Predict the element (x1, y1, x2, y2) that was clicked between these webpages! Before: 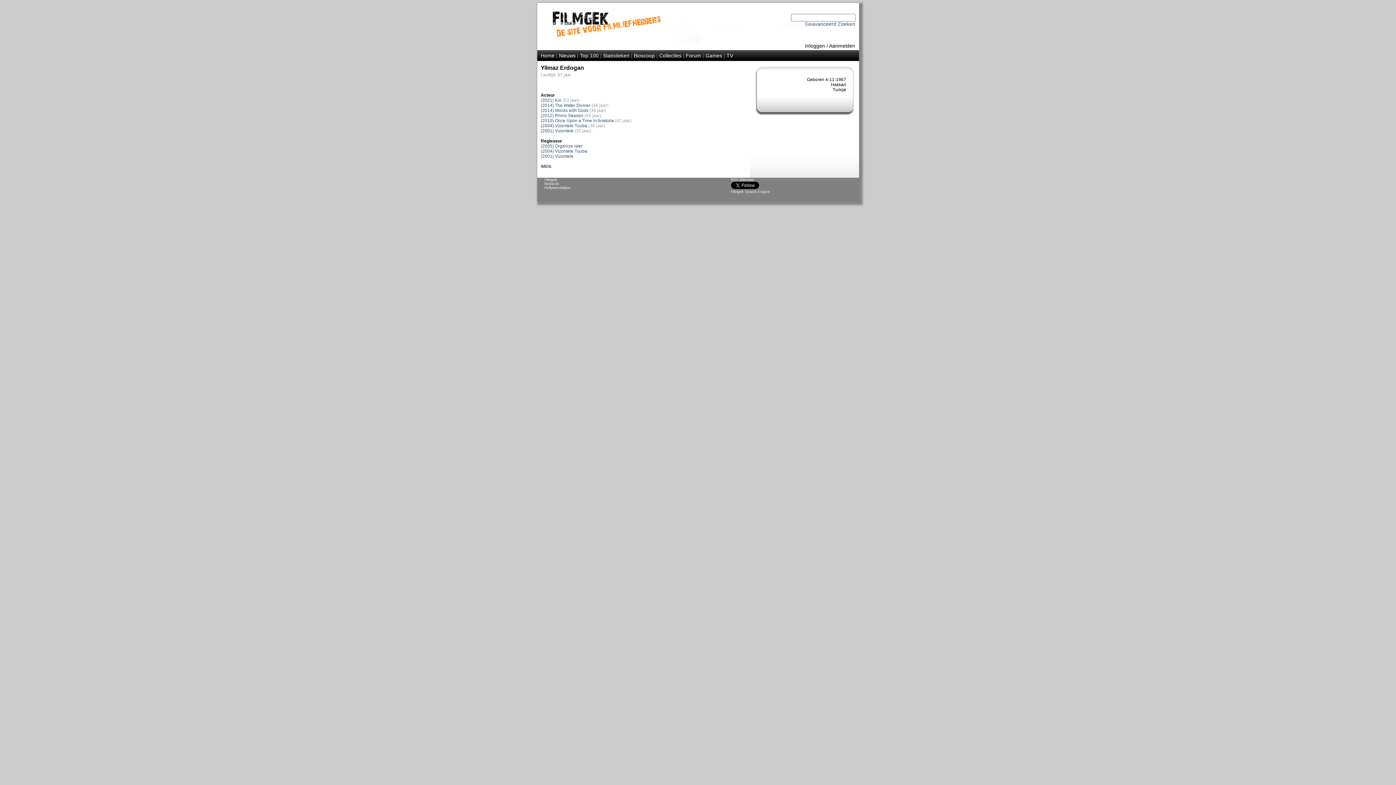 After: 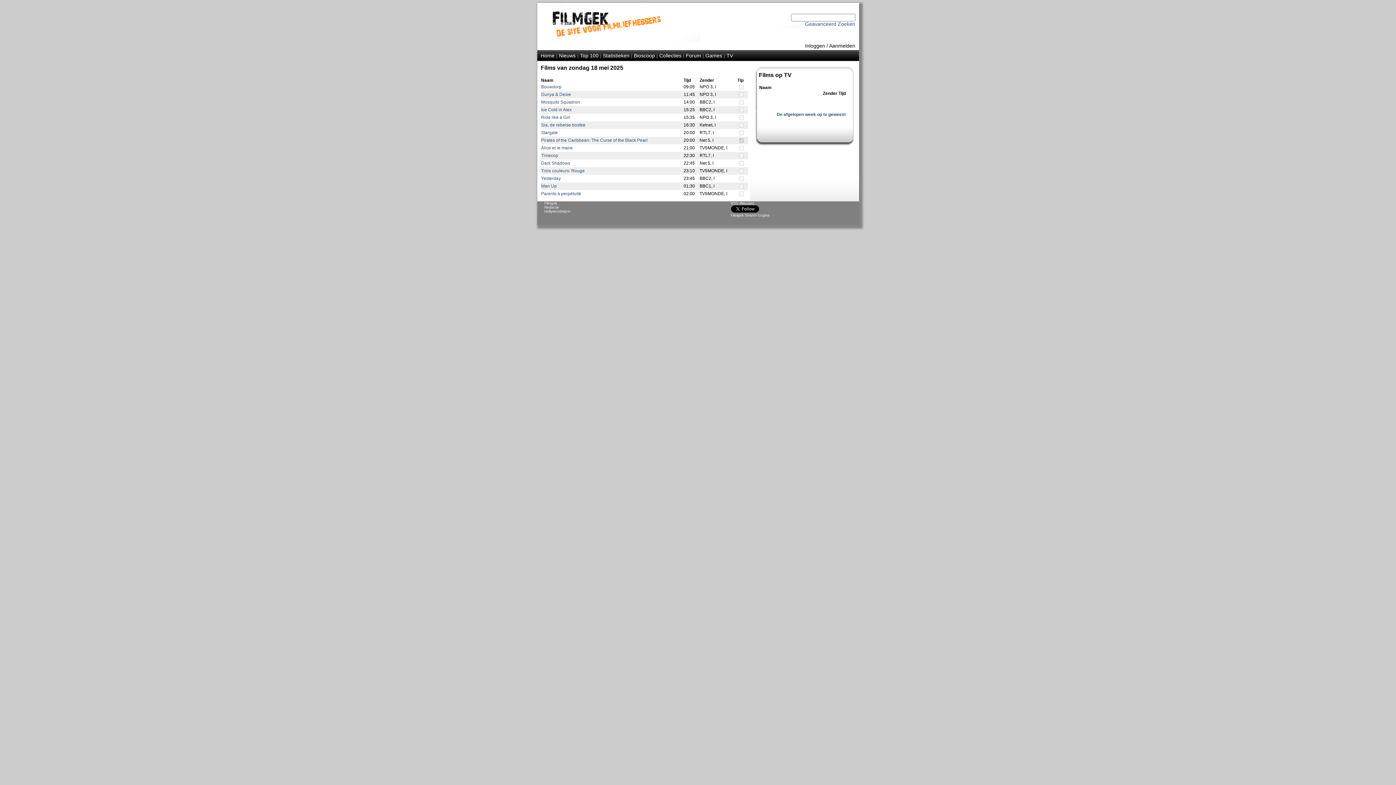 Action: label: TV bbox: (726, 52, 733, 58)